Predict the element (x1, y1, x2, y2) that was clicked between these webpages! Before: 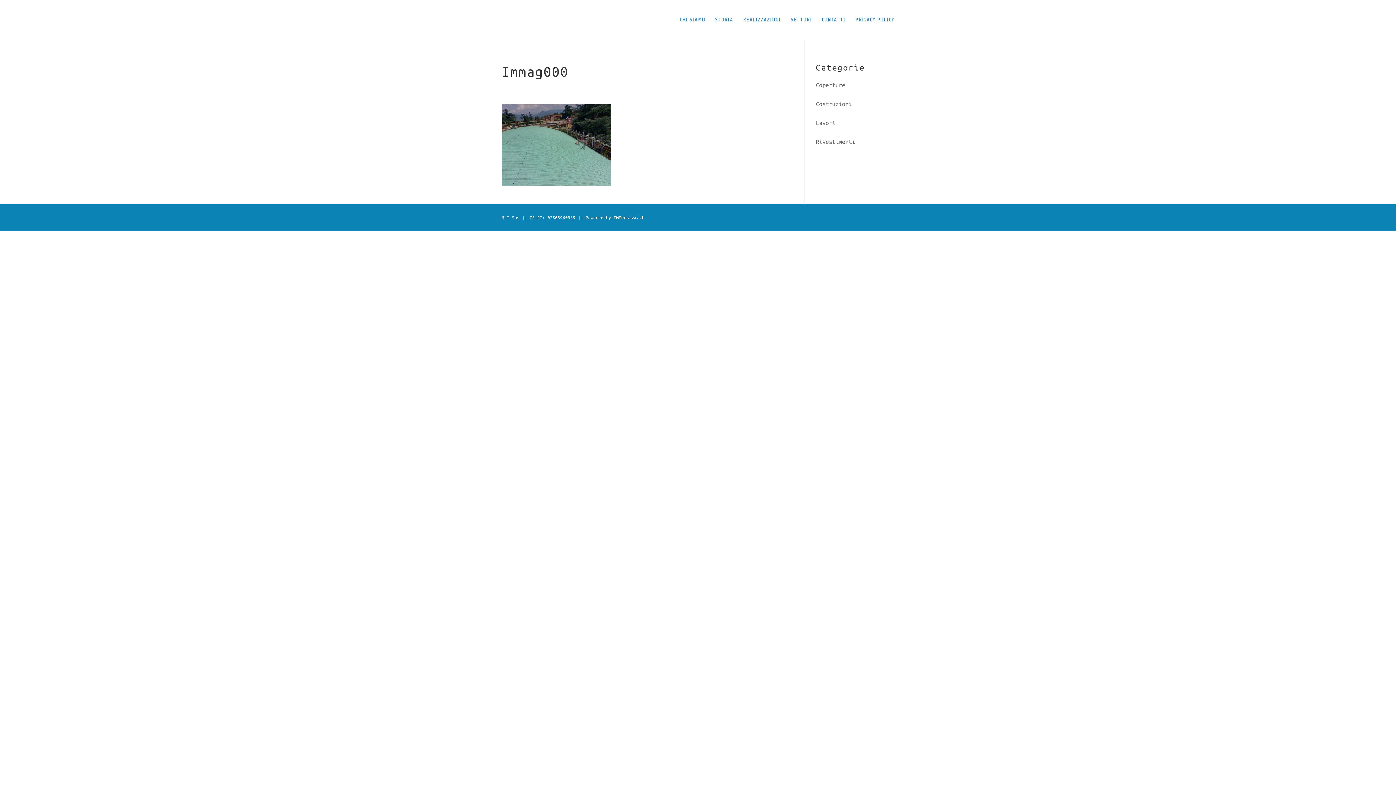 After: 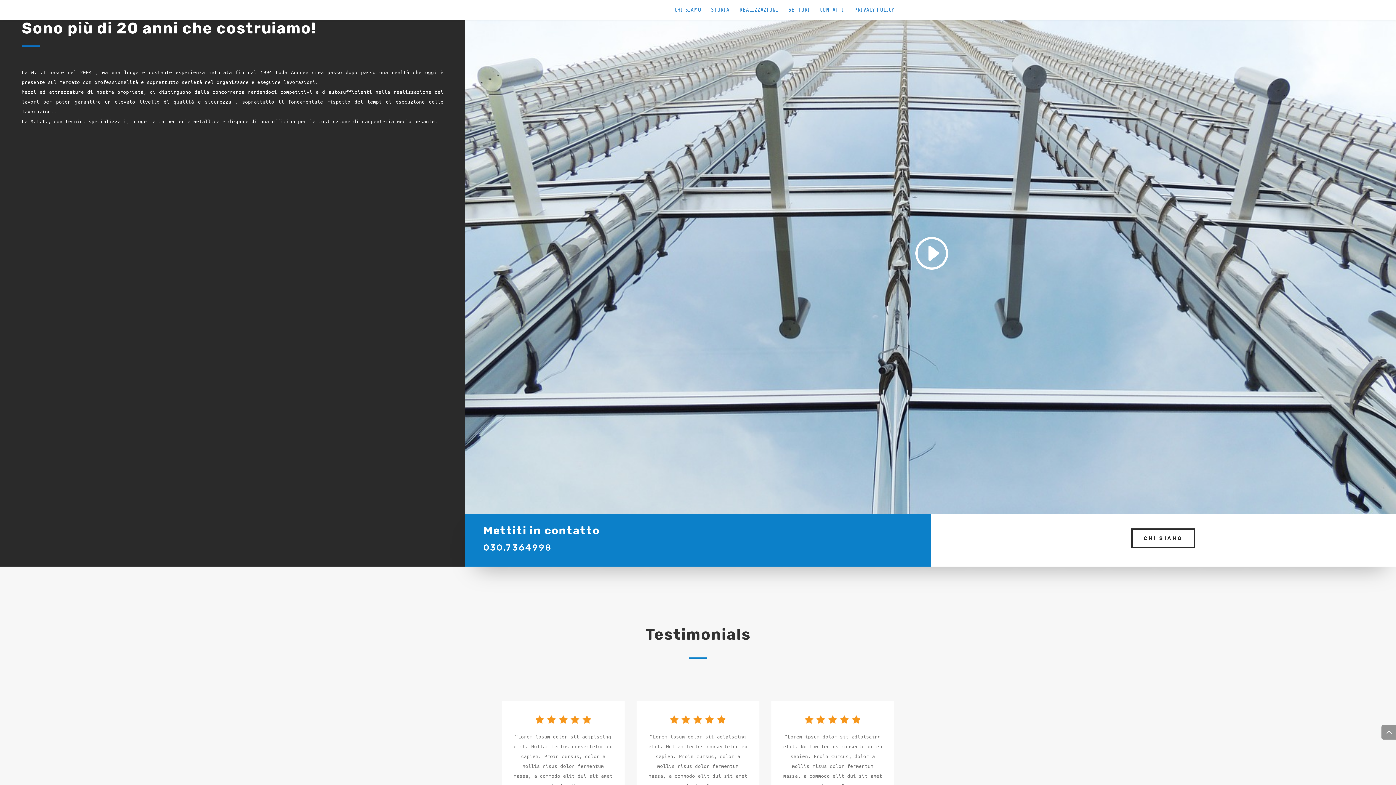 Action: bbox: (715, 17, 733, 40) label: STORIA